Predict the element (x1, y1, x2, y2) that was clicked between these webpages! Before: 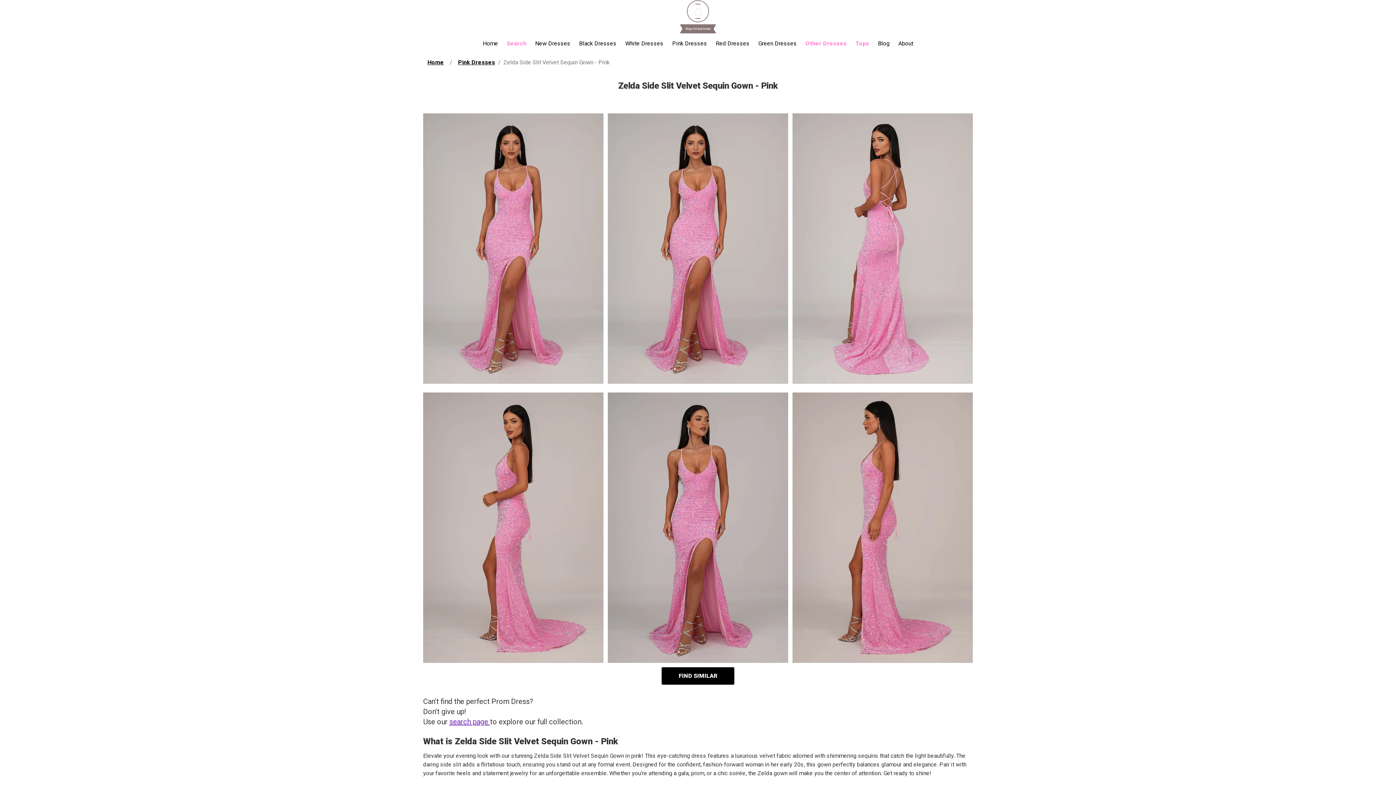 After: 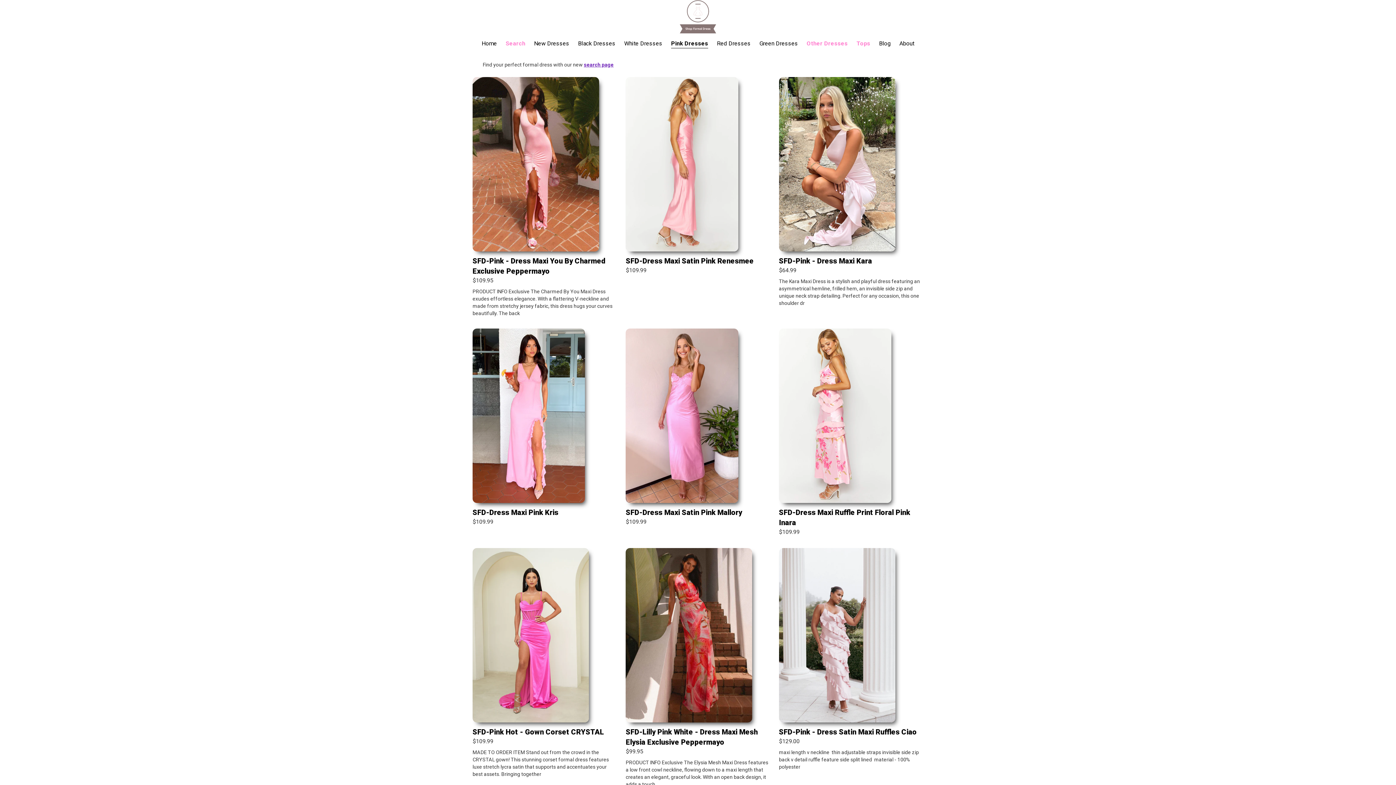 Action: bbox: (458, 58, 495, 65) label: Pink Dresses